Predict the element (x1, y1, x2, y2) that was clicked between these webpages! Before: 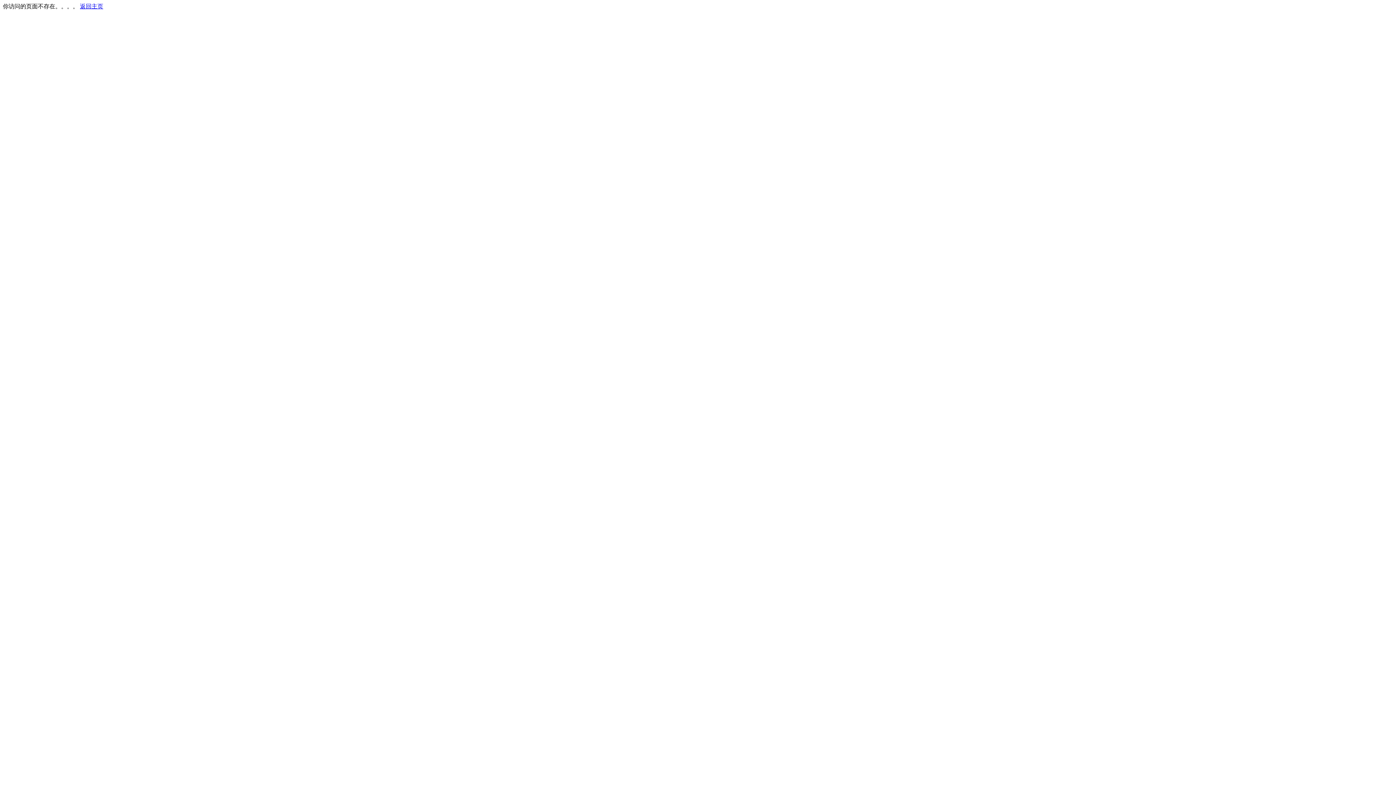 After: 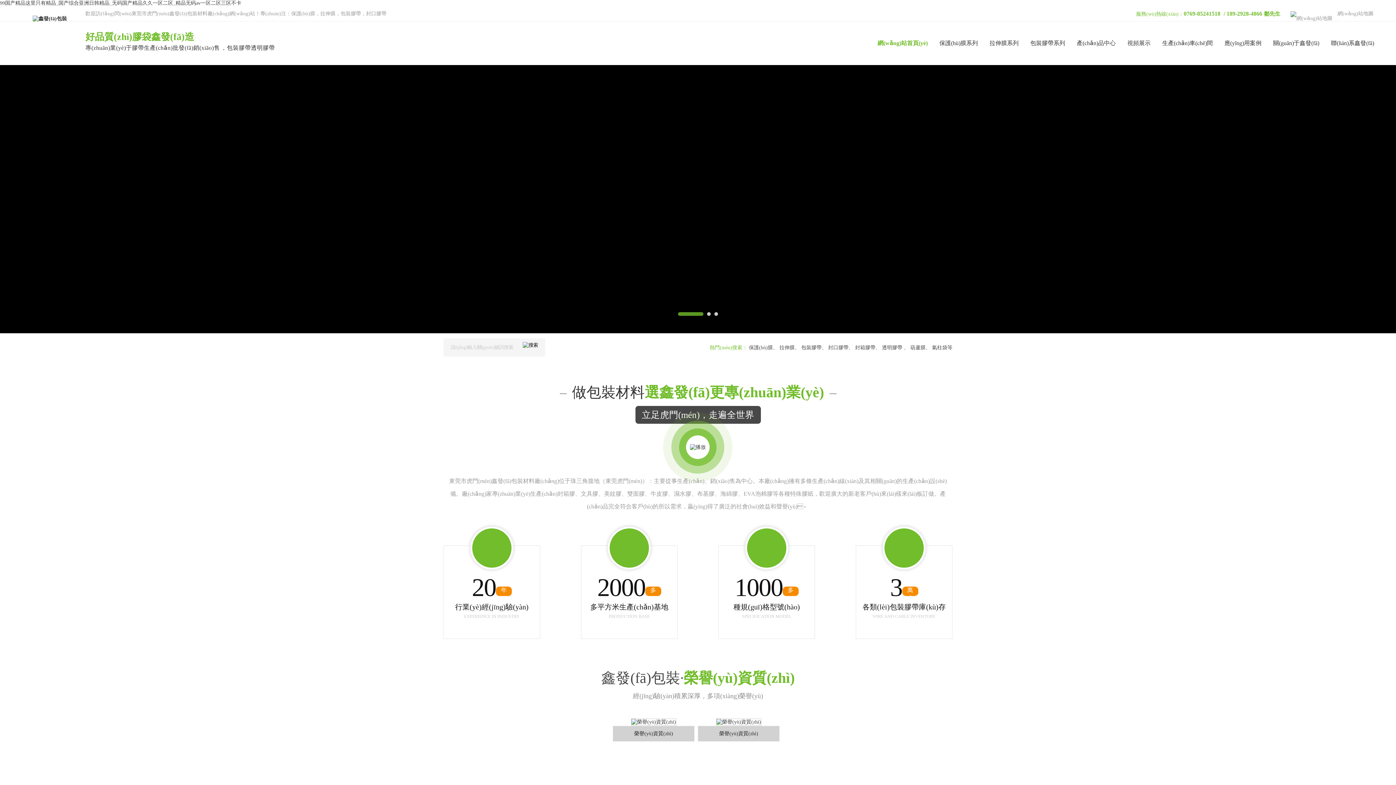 Action: bbox: (80, 3, 103, 9) label: 返回主页